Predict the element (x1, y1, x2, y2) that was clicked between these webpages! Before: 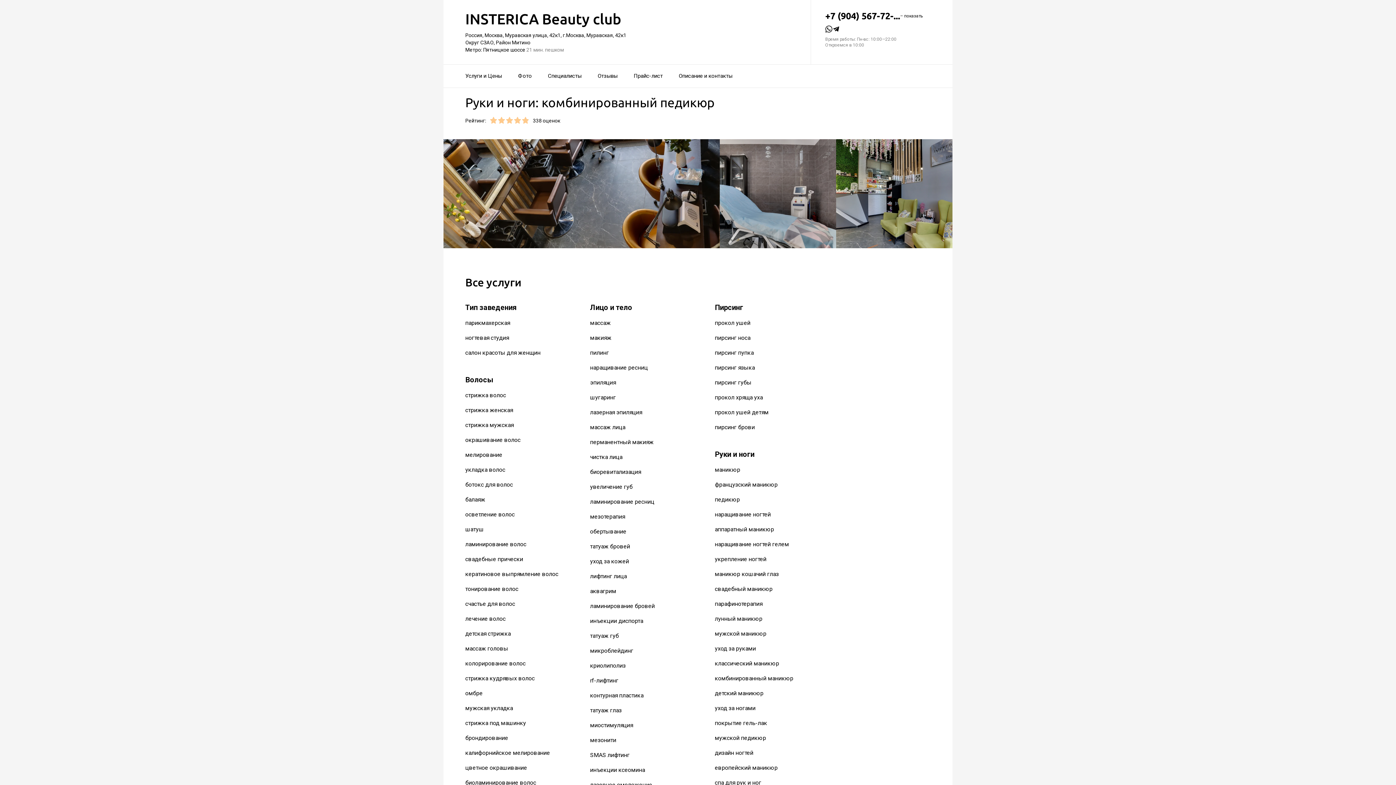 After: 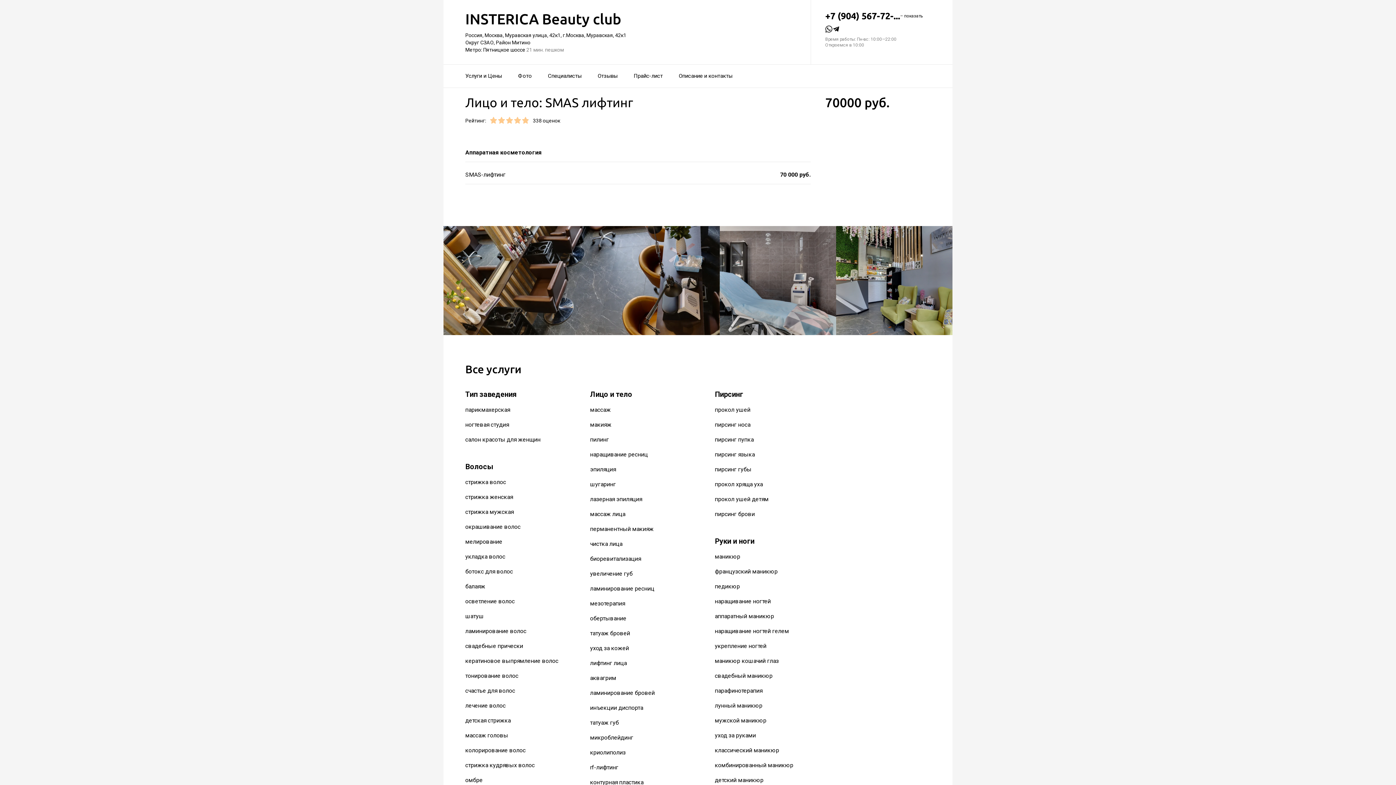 Action: bbox: (590, 752, 629, 759) label: SMAS лифтинг